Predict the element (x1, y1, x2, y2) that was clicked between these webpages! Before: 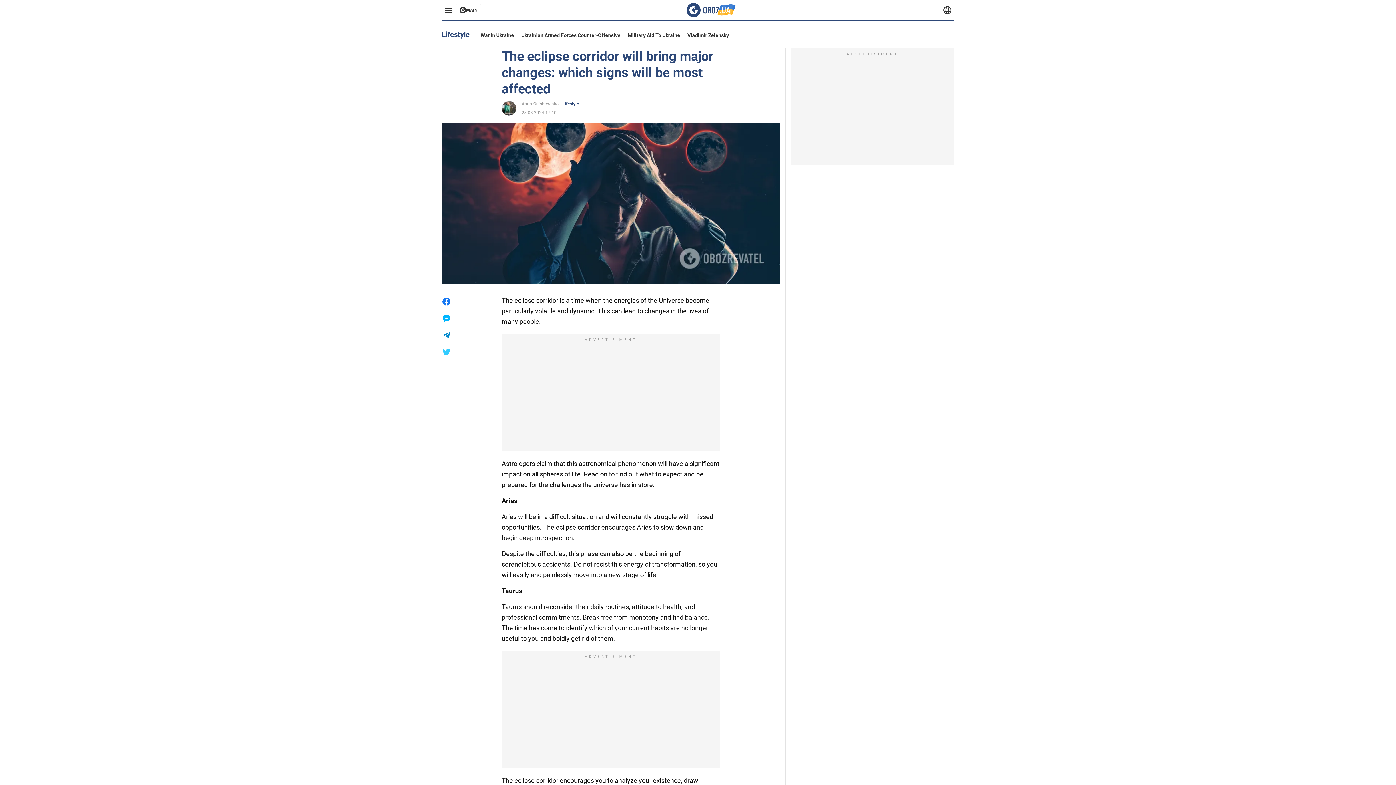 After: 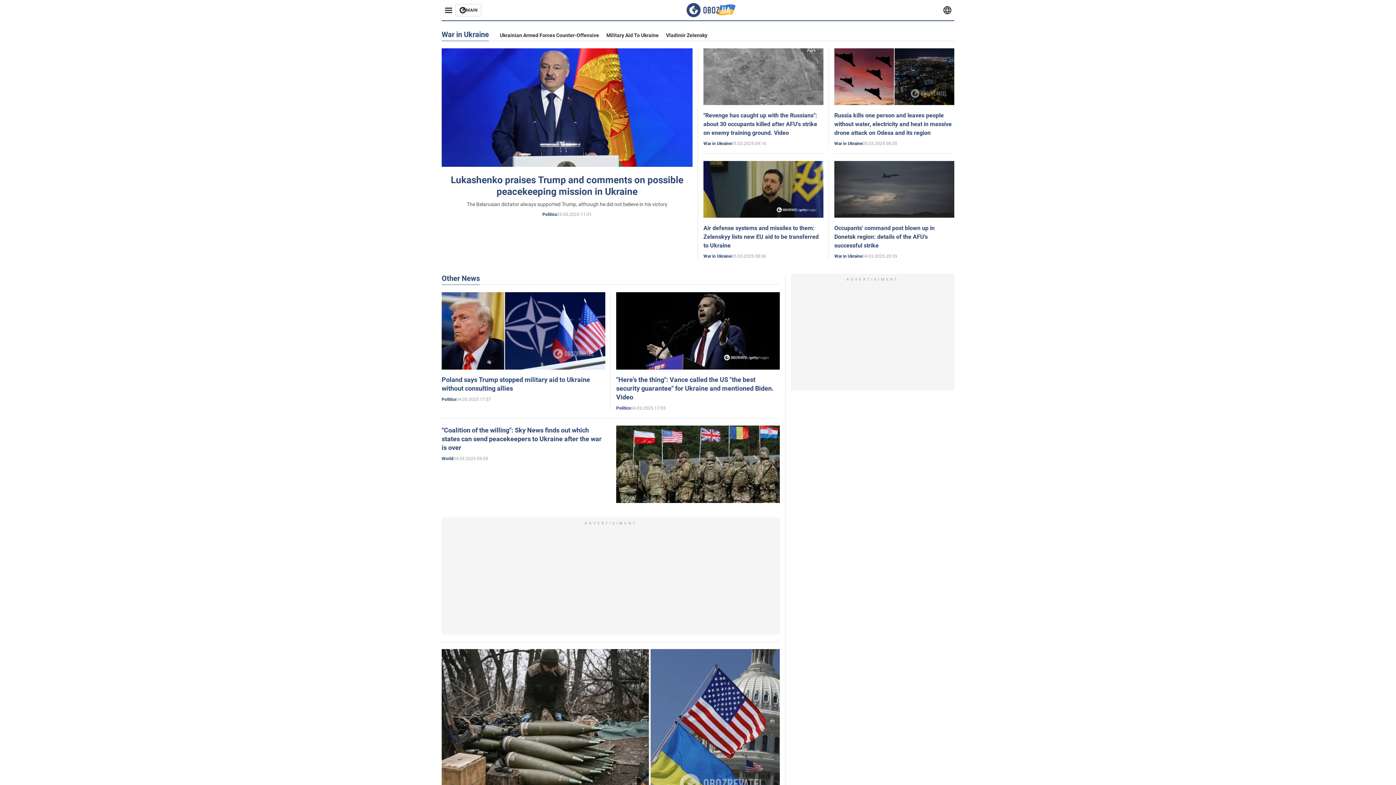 Action: label: War In Ukraine bbox: (480, 32, 514, 38)